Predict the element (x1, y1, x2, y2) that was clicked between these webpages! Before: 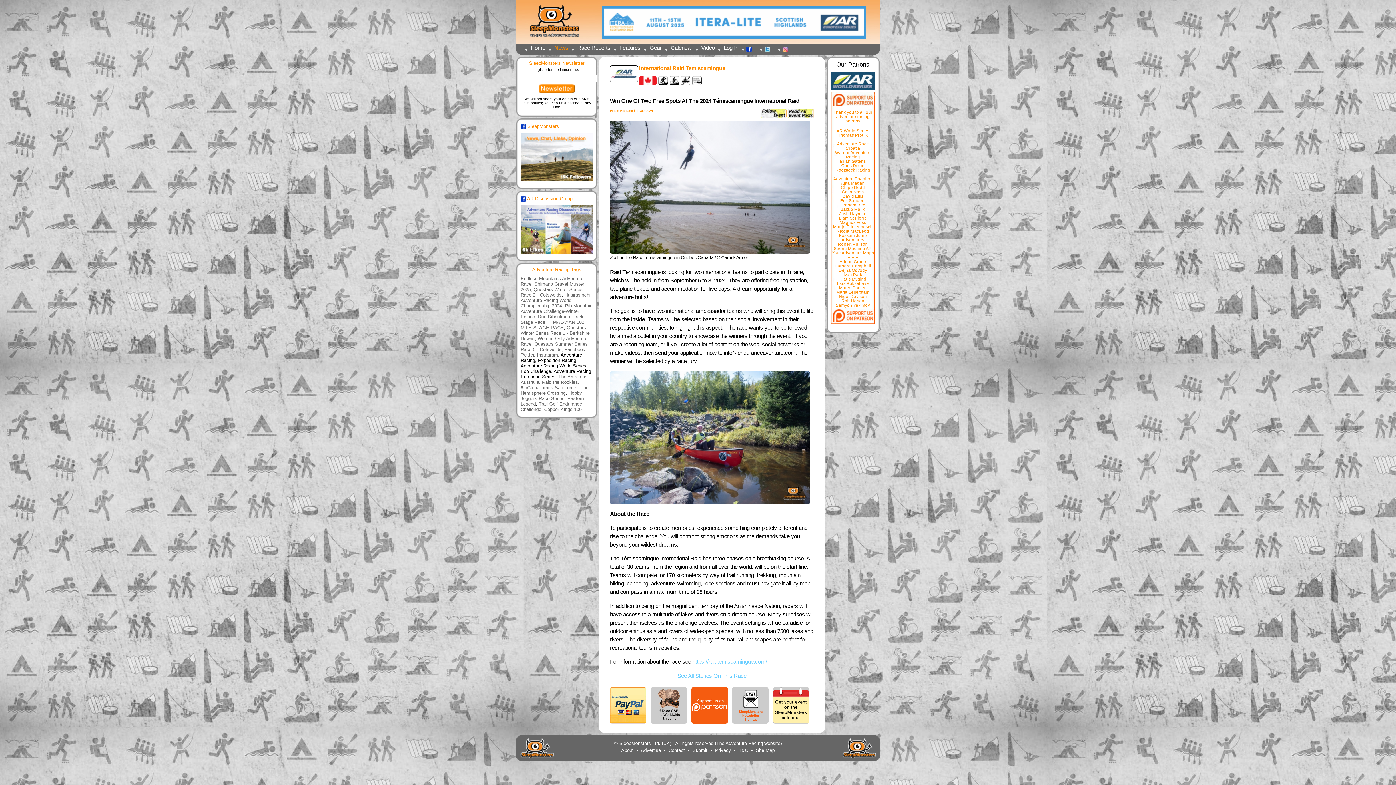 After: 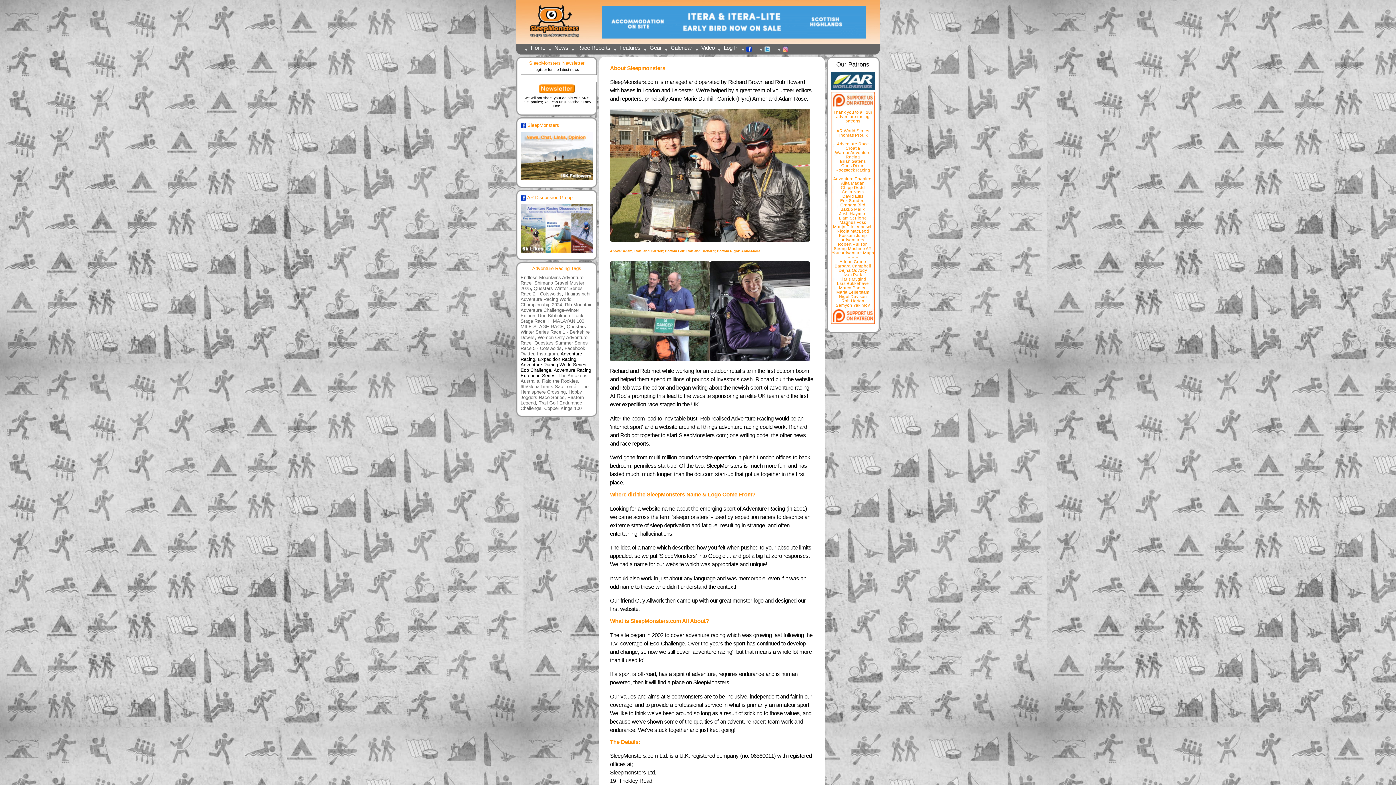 Action: label: About bbox: (621, 747, 633, 753)